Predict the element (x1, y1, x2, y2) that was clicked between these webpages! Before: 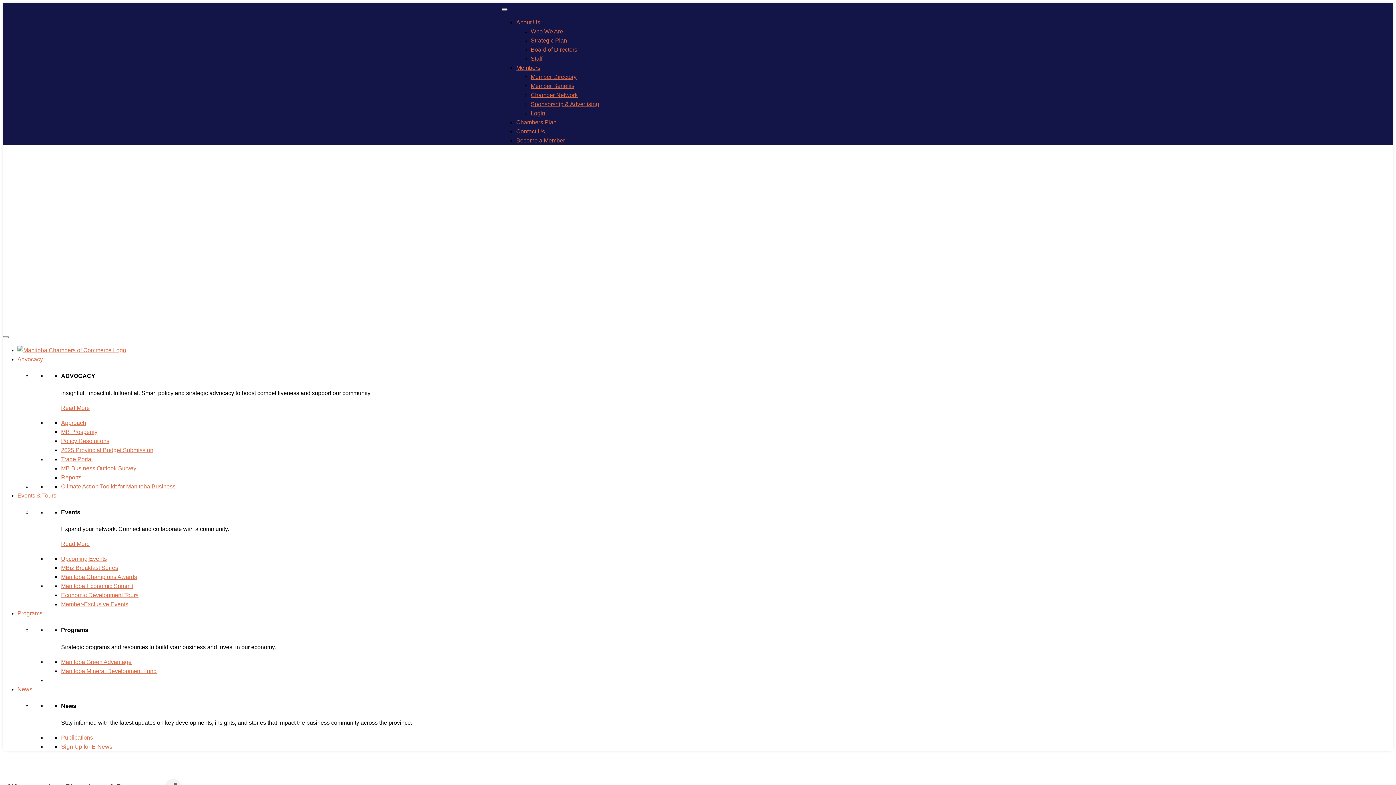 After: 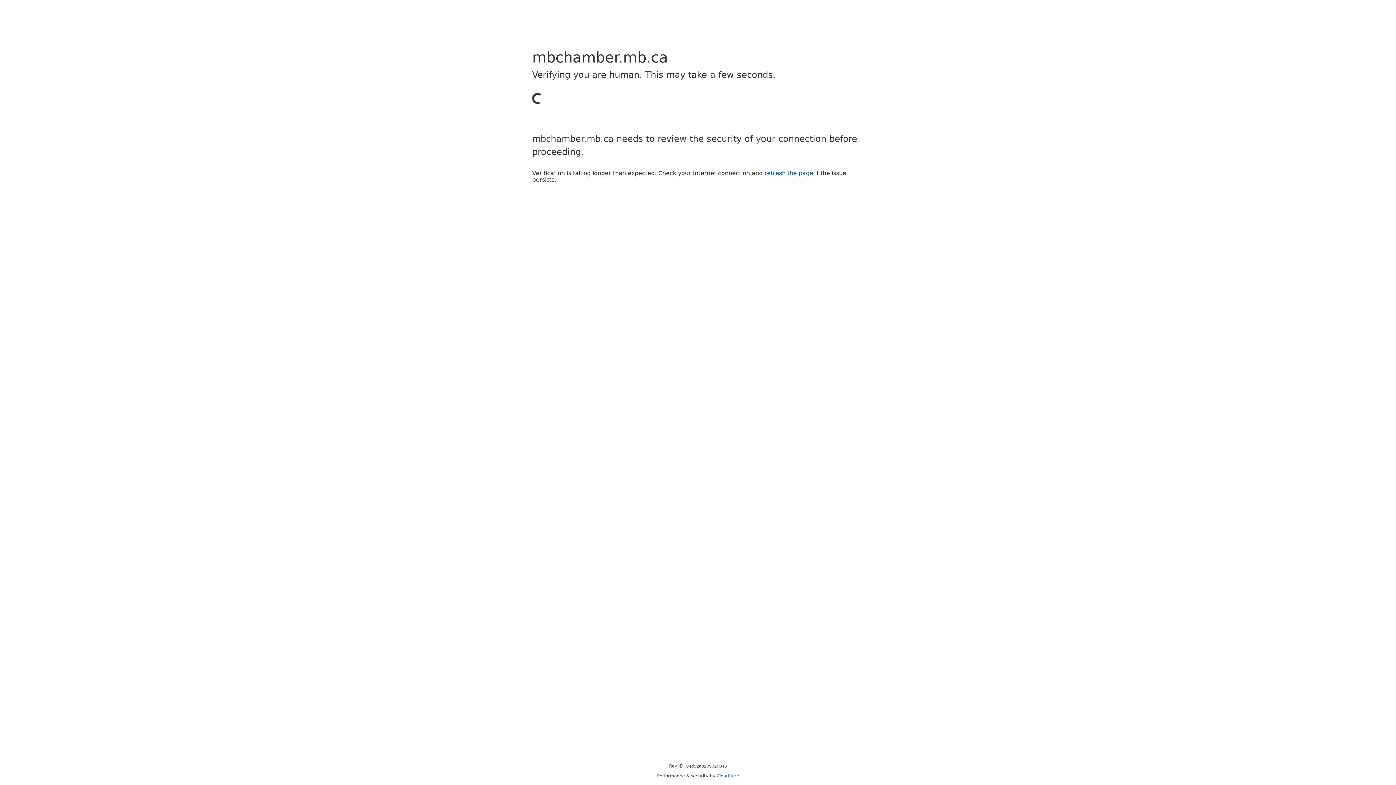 Action: bbox: (17, 356, 42, 362) label: Advocacy